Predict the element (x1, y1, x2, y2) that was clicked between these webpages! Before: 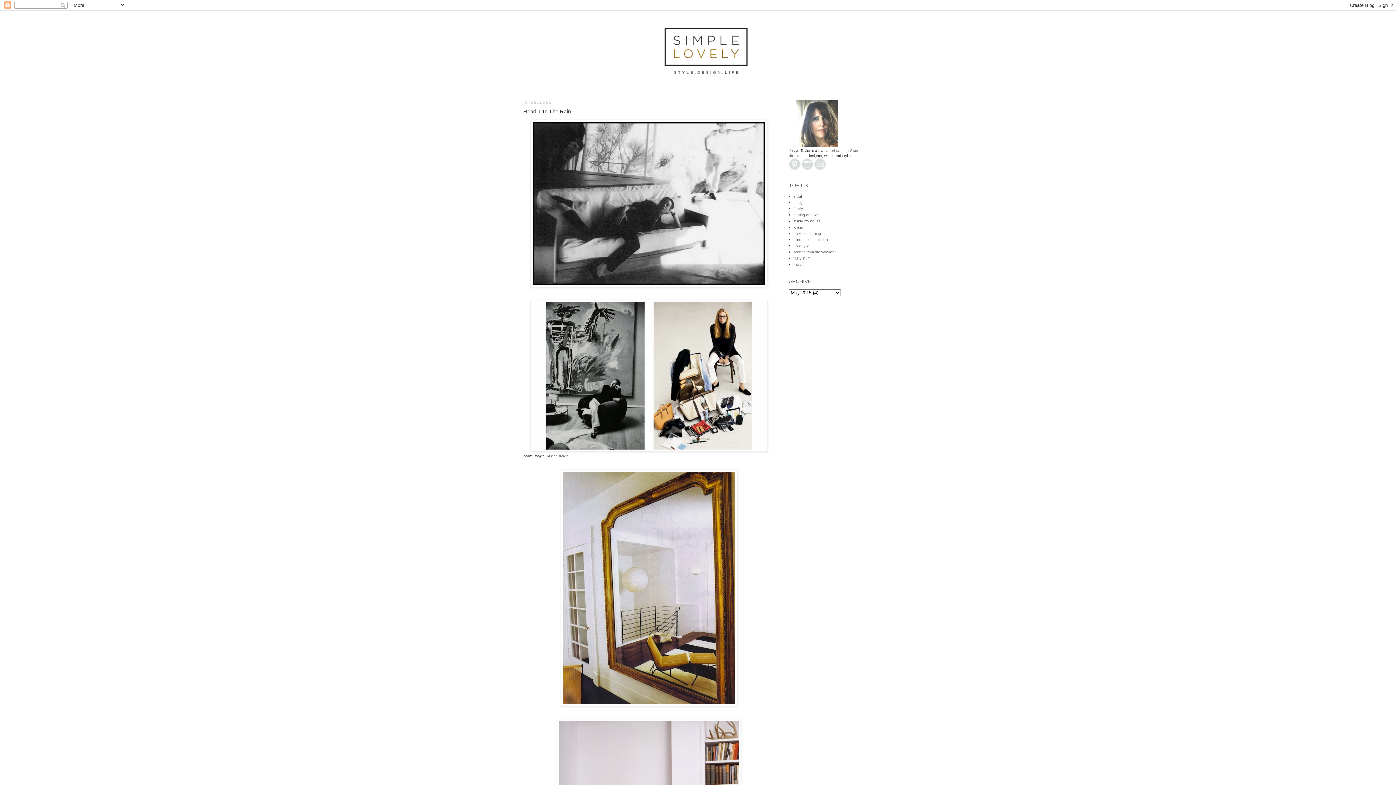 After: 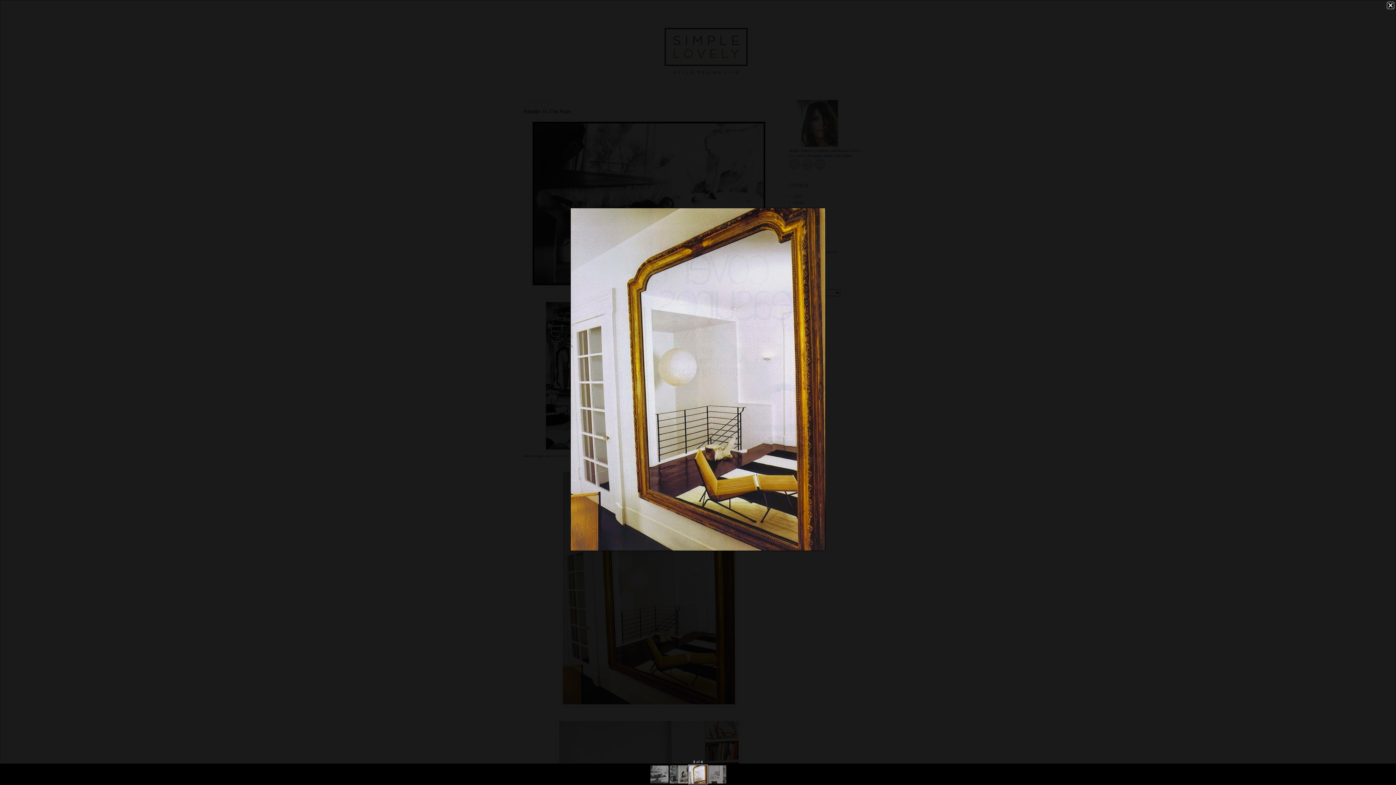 Action: bbox: (560, 703, 737, 707)